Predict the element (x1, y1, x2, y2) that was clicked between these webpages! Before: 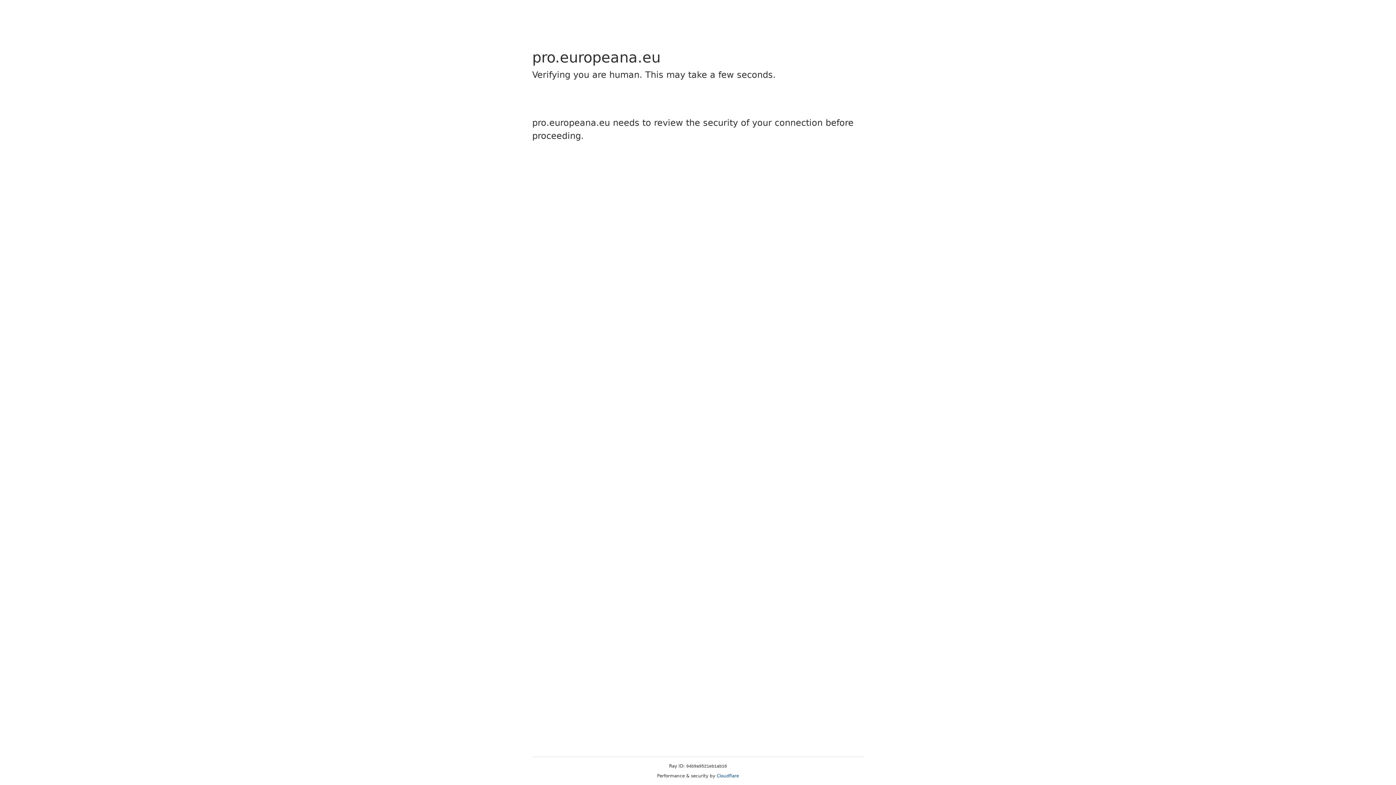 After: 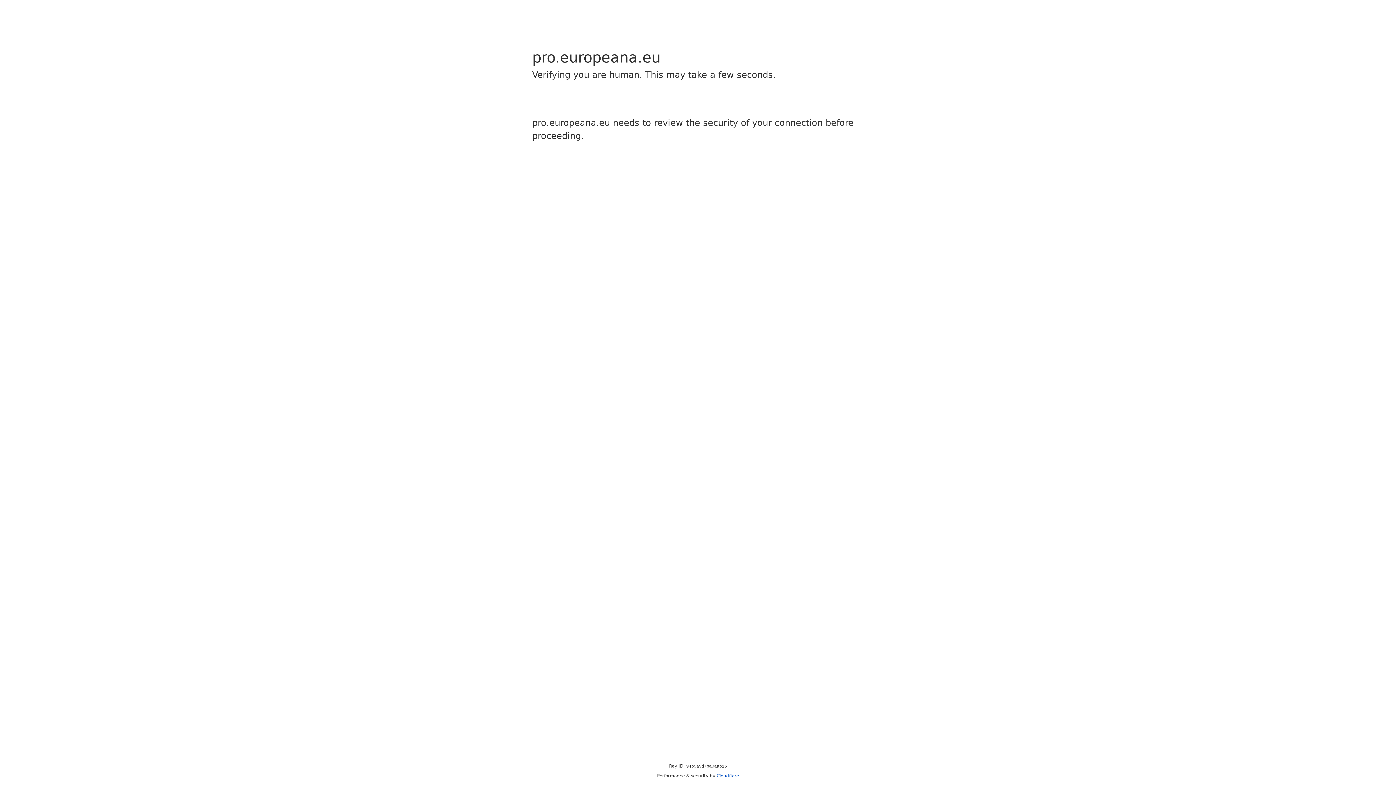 Action: bbox: (716, 773, 739, 778) label: Cloudflare